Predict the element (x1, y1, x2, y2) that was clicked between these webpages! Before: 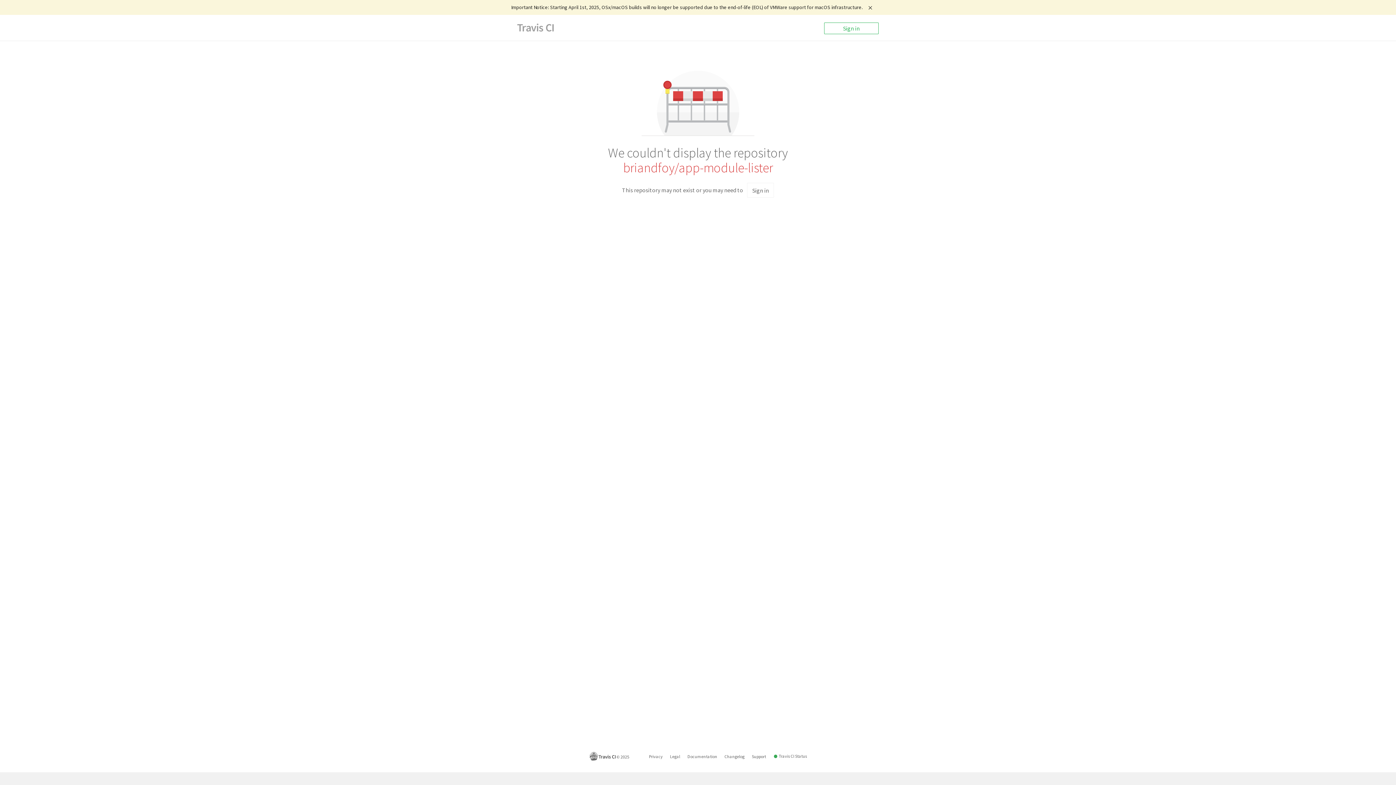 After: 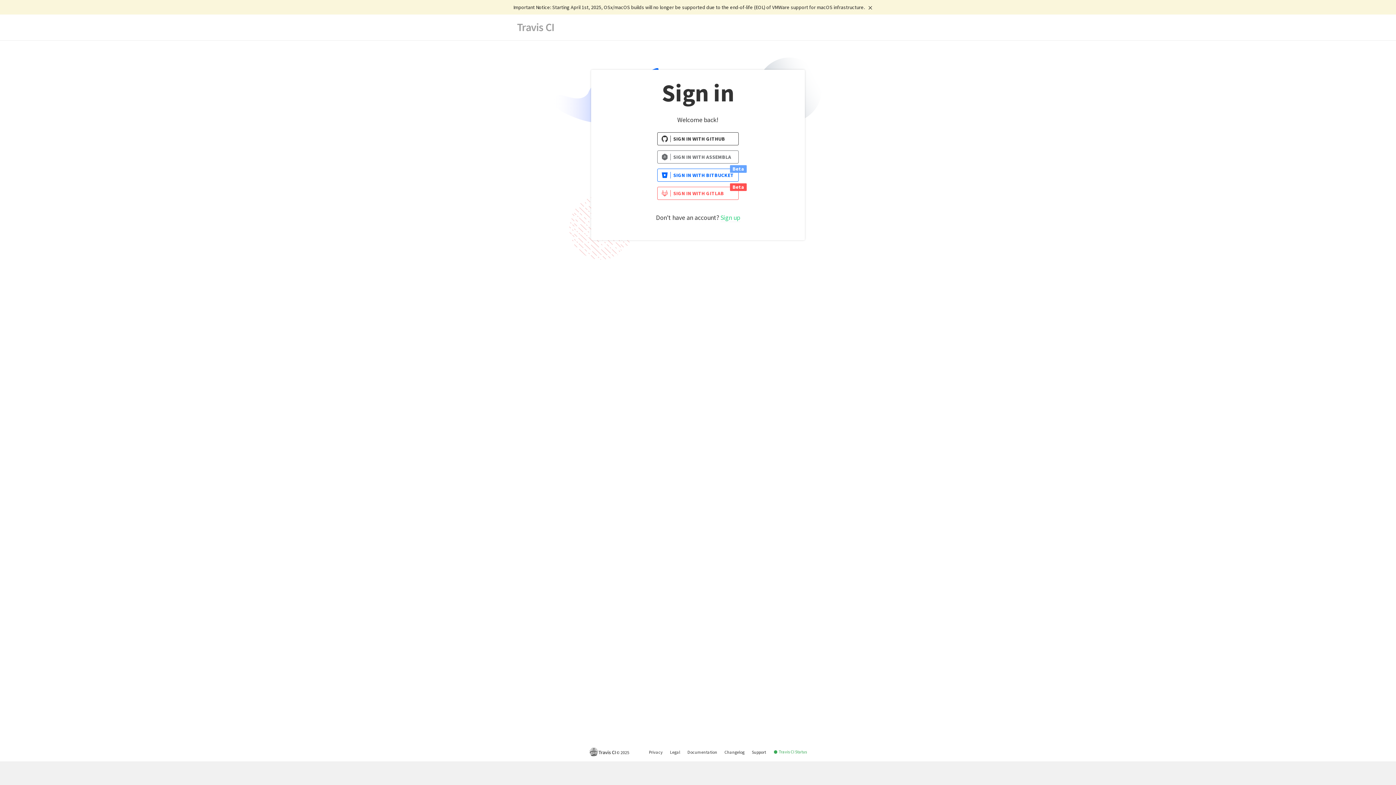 Action: bbox: (824, 22, 878, 34) label: Sign in